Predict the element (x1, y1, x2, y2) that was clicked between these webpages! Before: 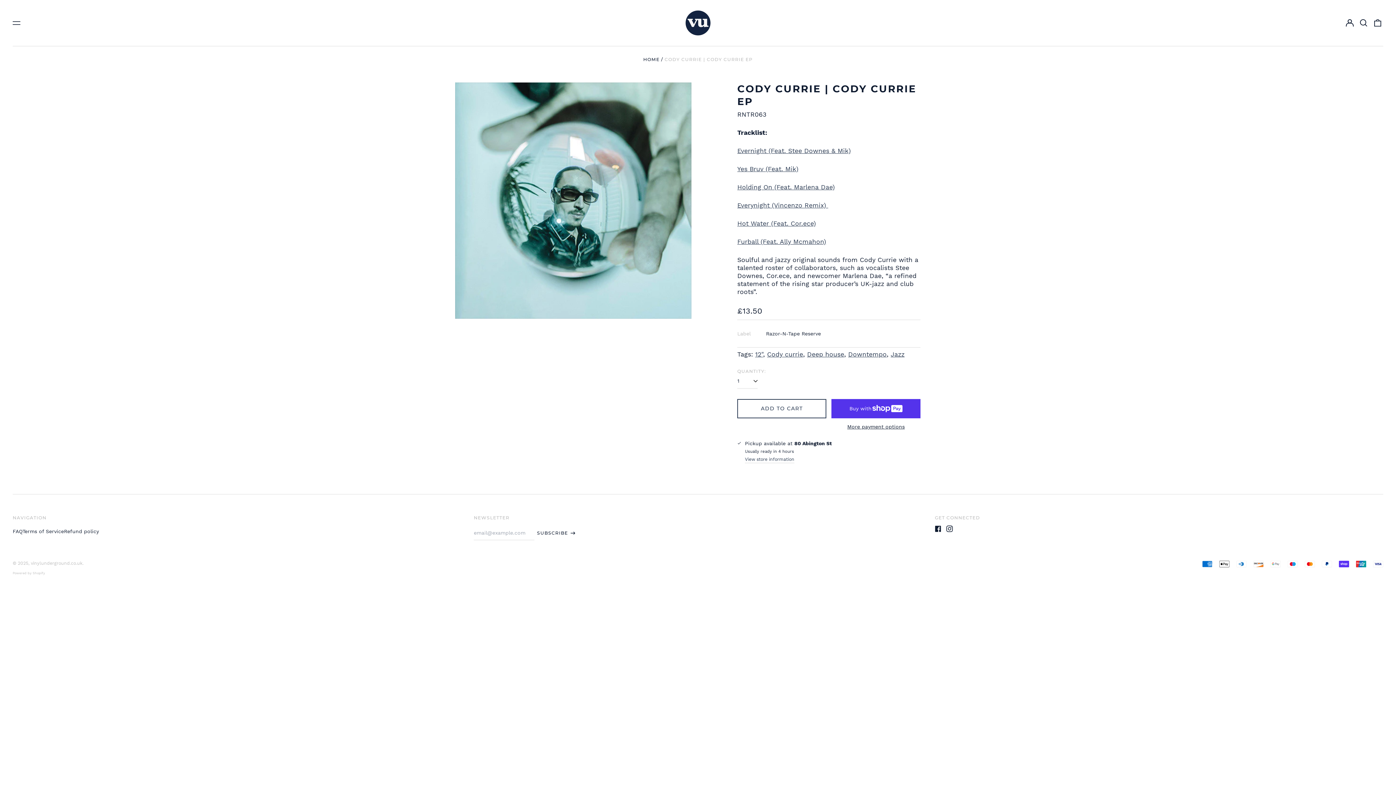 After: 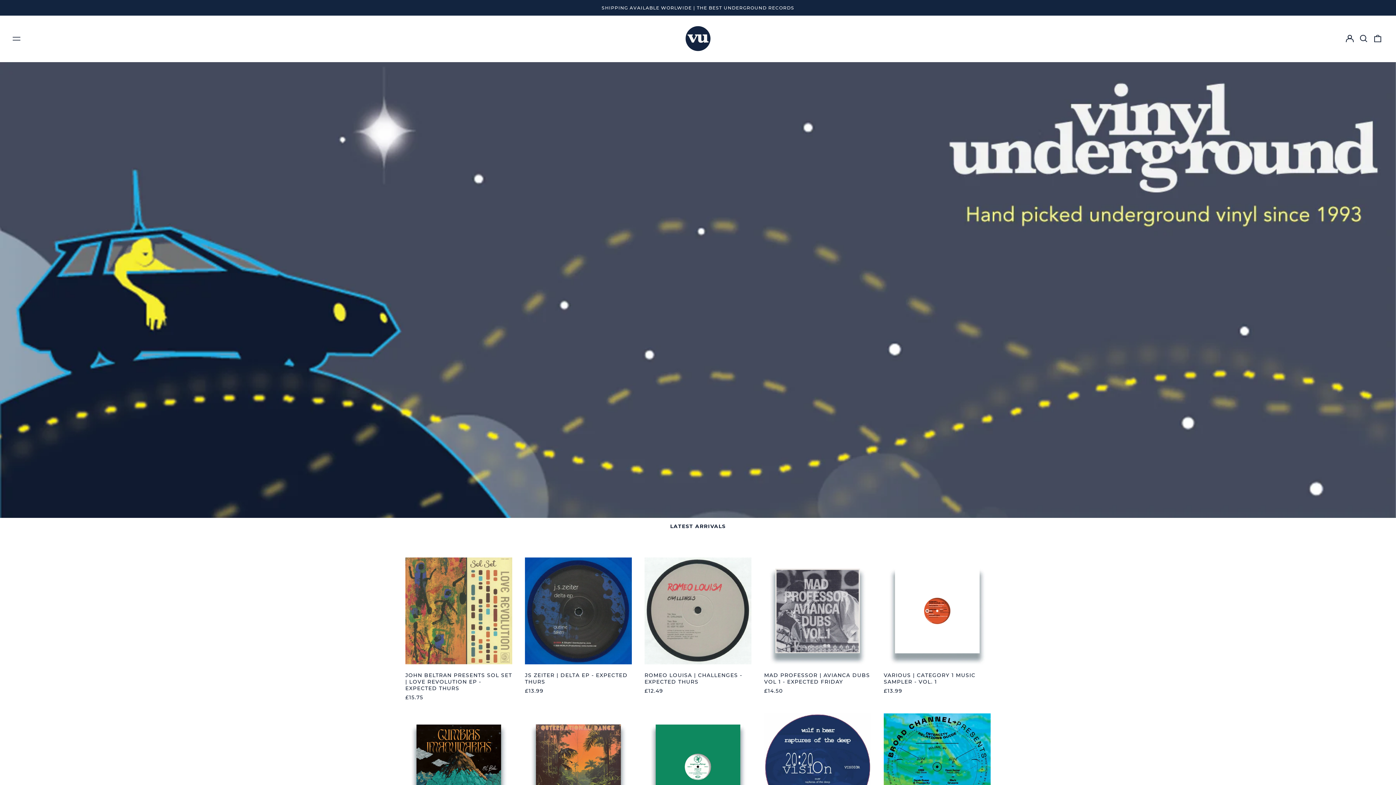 Action: bbox: (643, 56, 659, 62) label: HOME